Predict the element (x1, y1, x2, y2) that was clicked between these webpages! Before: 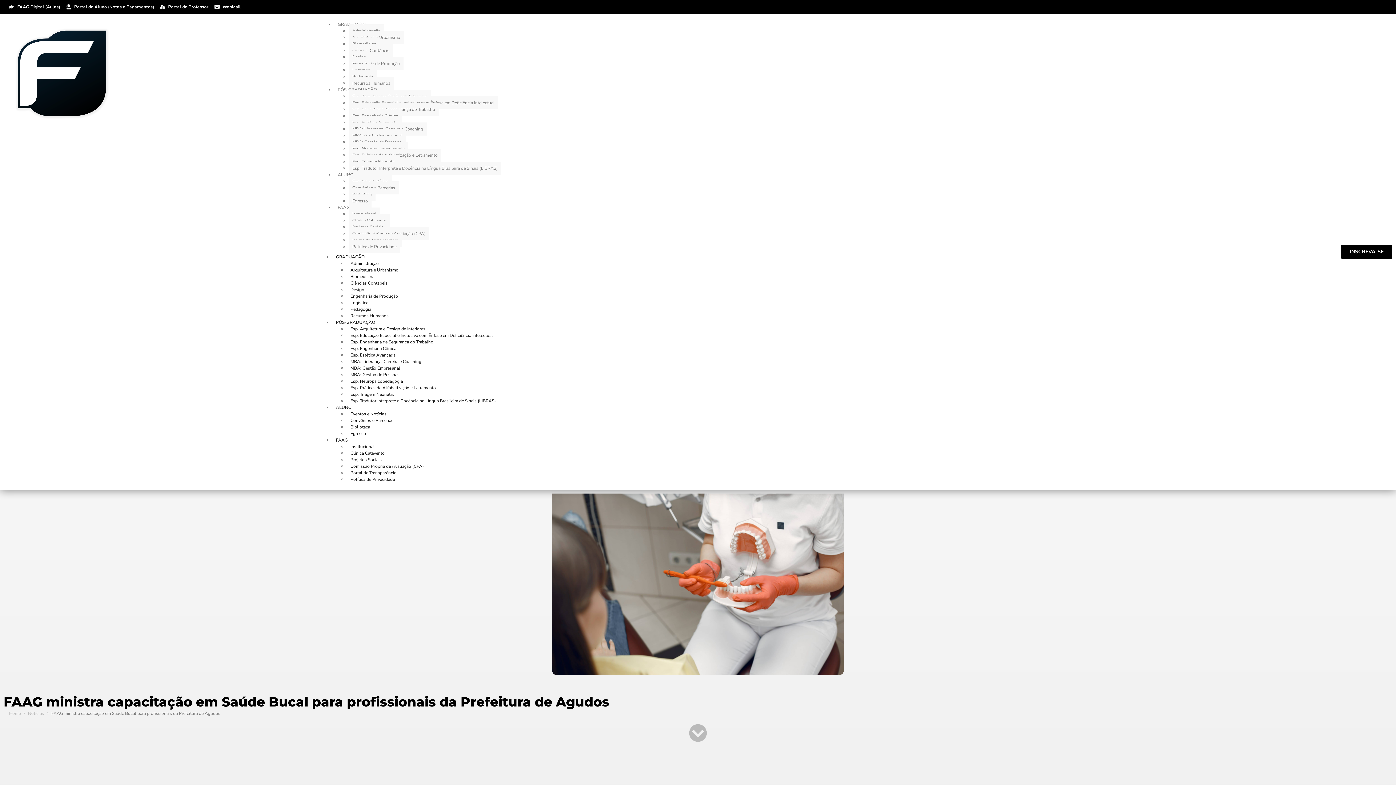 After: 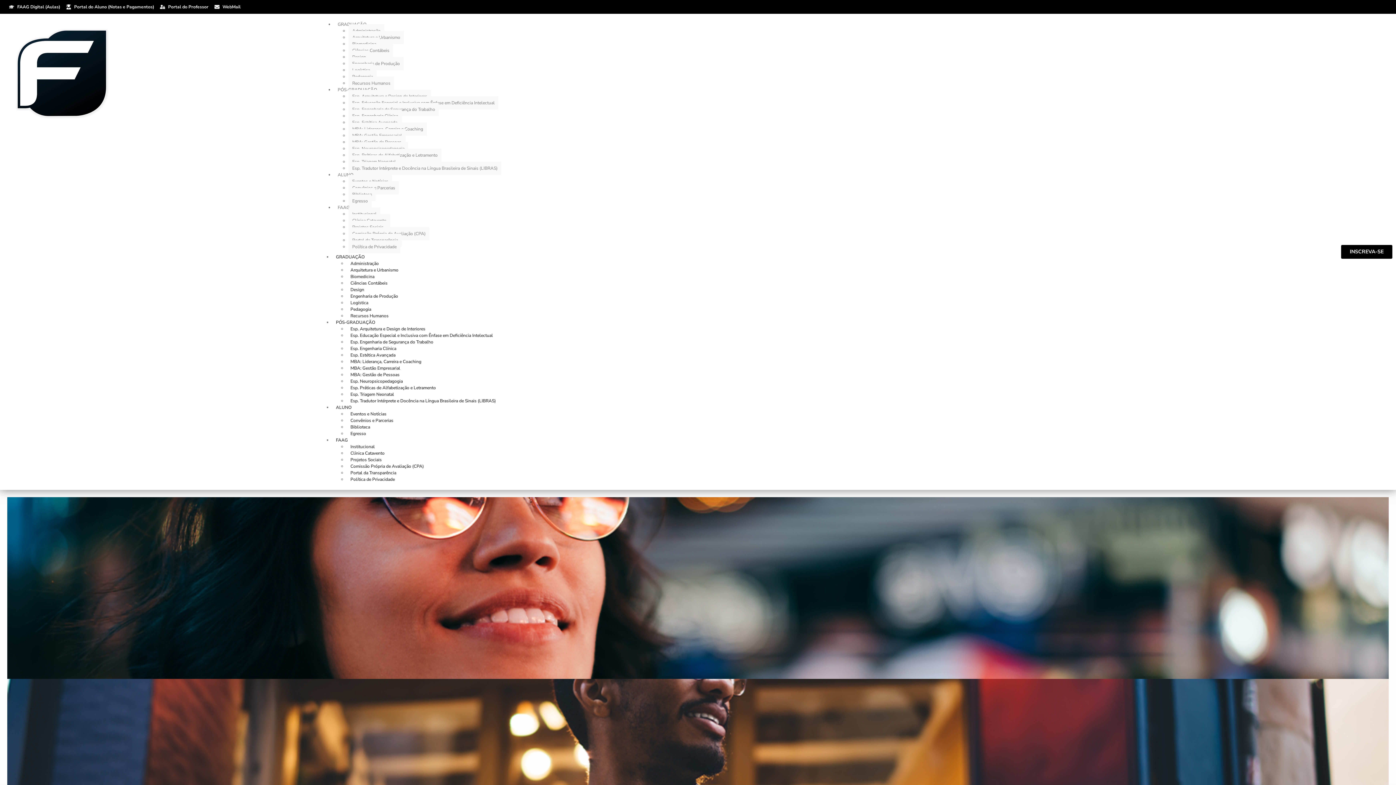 Action: label: Home bbox: (9, 710, 20, 717)